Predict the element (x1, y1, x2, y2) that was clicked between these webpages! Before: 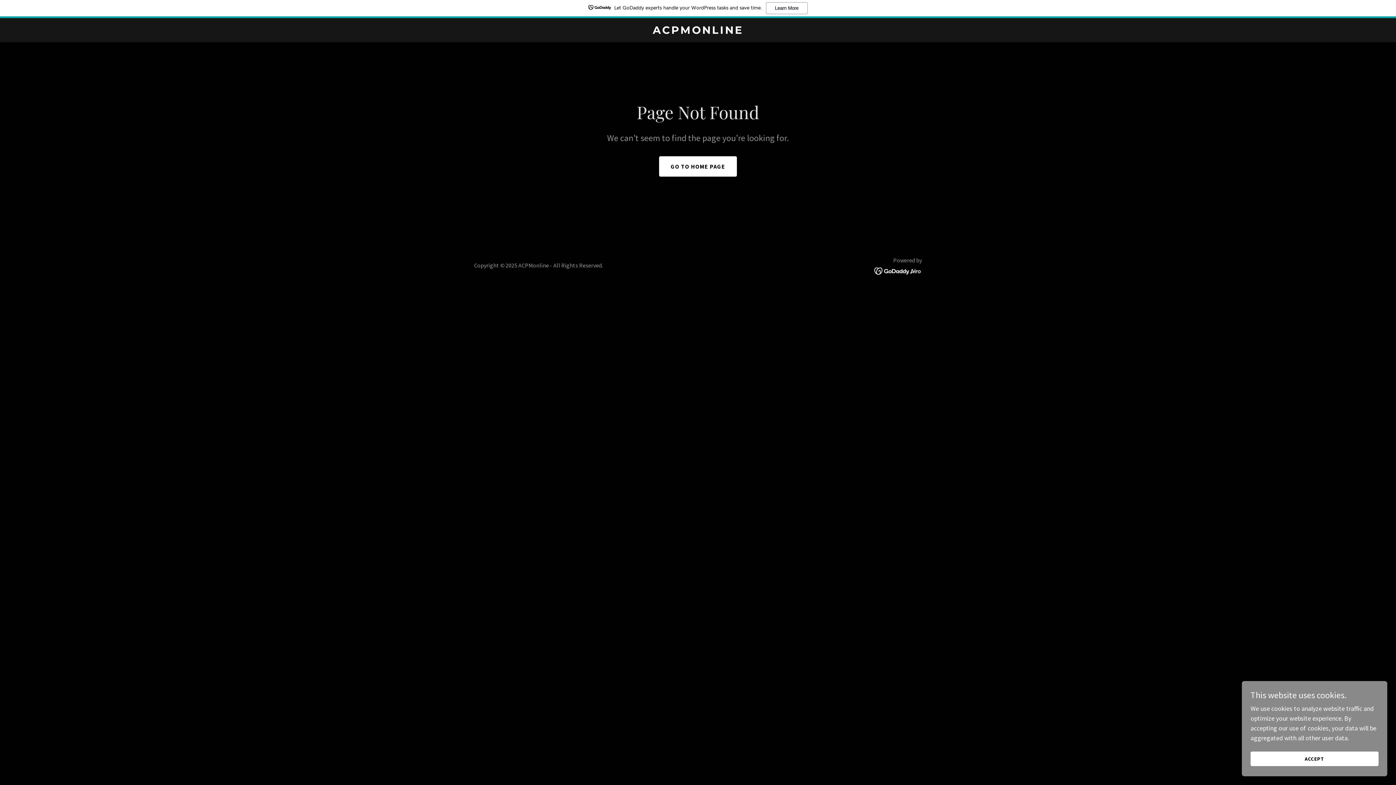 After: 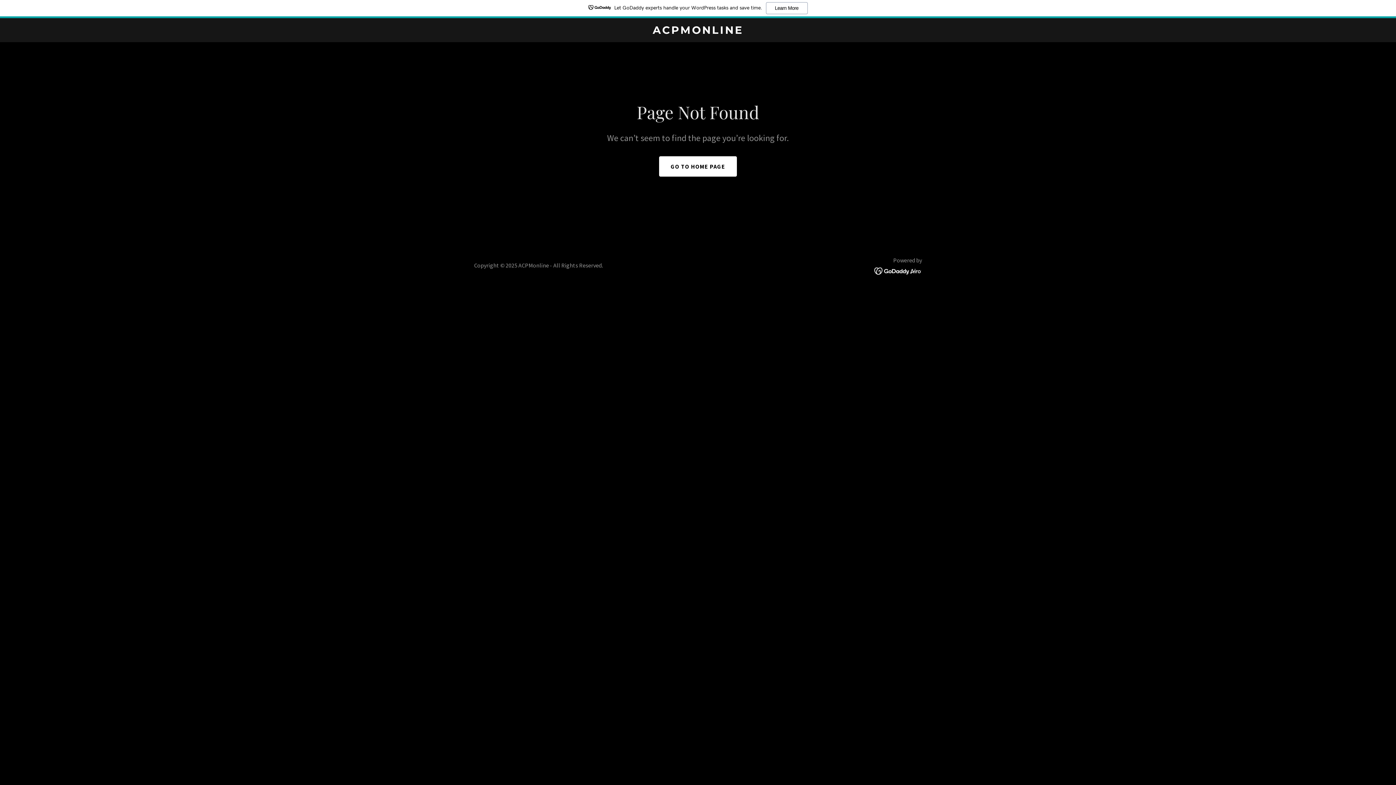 Action: label: ACCEPT bbox: (1250, 752, 1378, 766)